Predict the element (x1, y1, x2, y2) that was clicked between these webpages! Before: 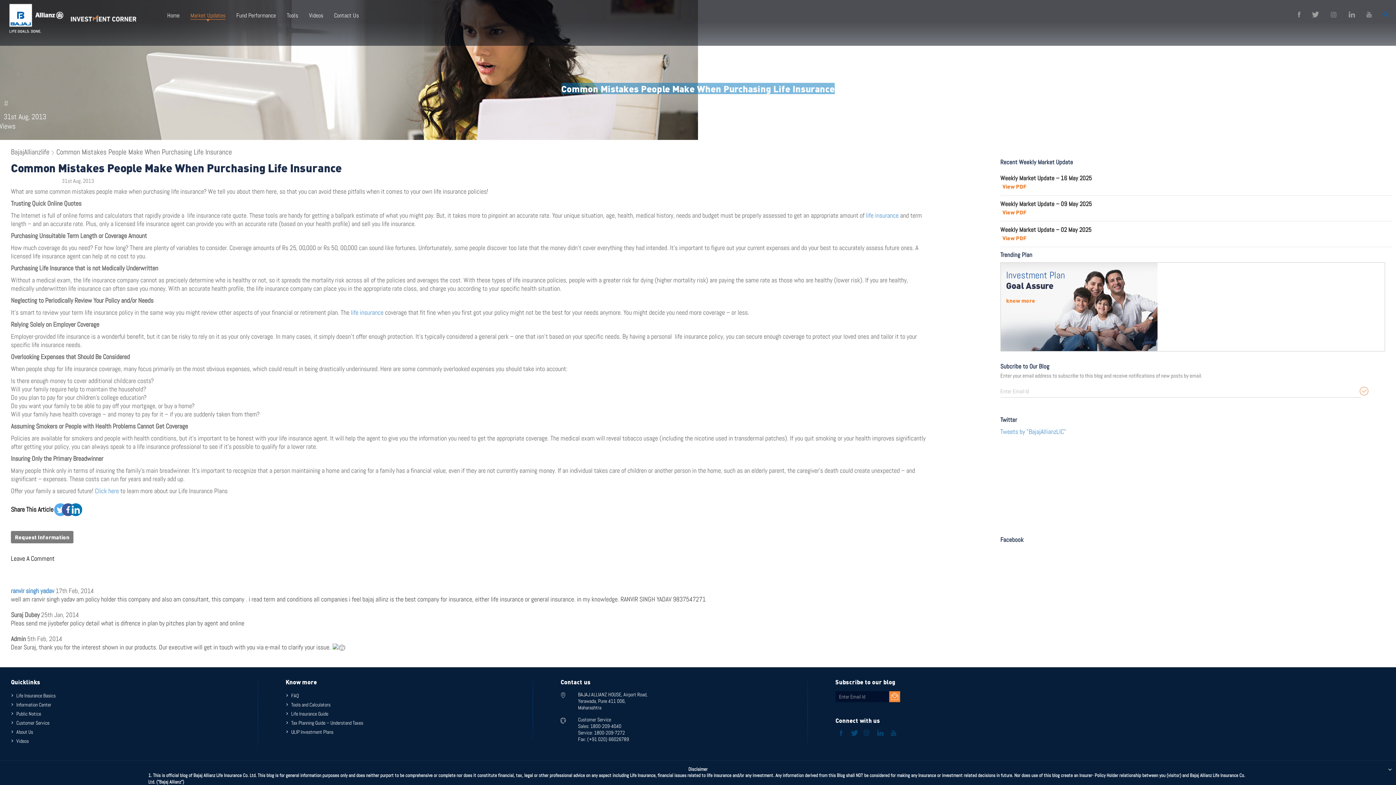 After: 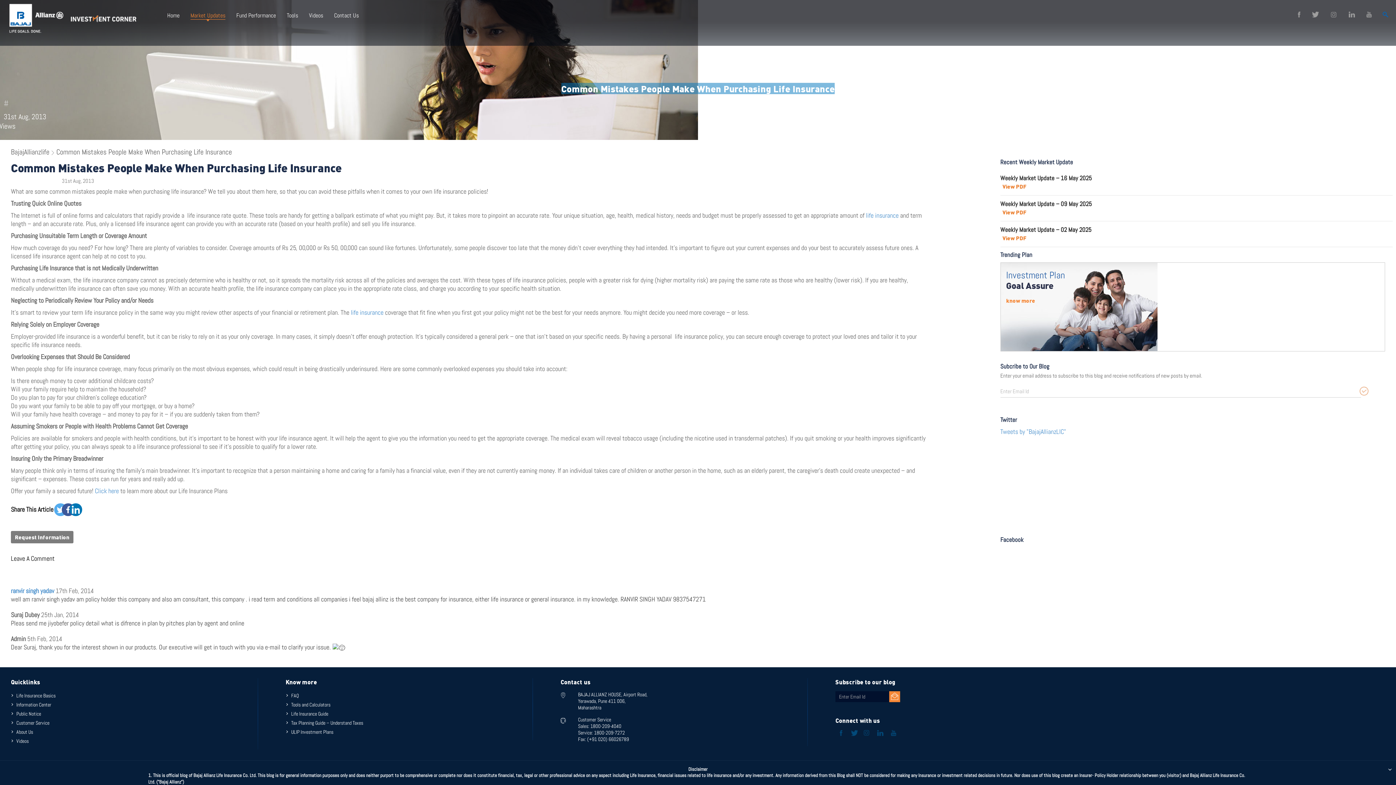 Action: bbox: (69, 503, 75, 509)